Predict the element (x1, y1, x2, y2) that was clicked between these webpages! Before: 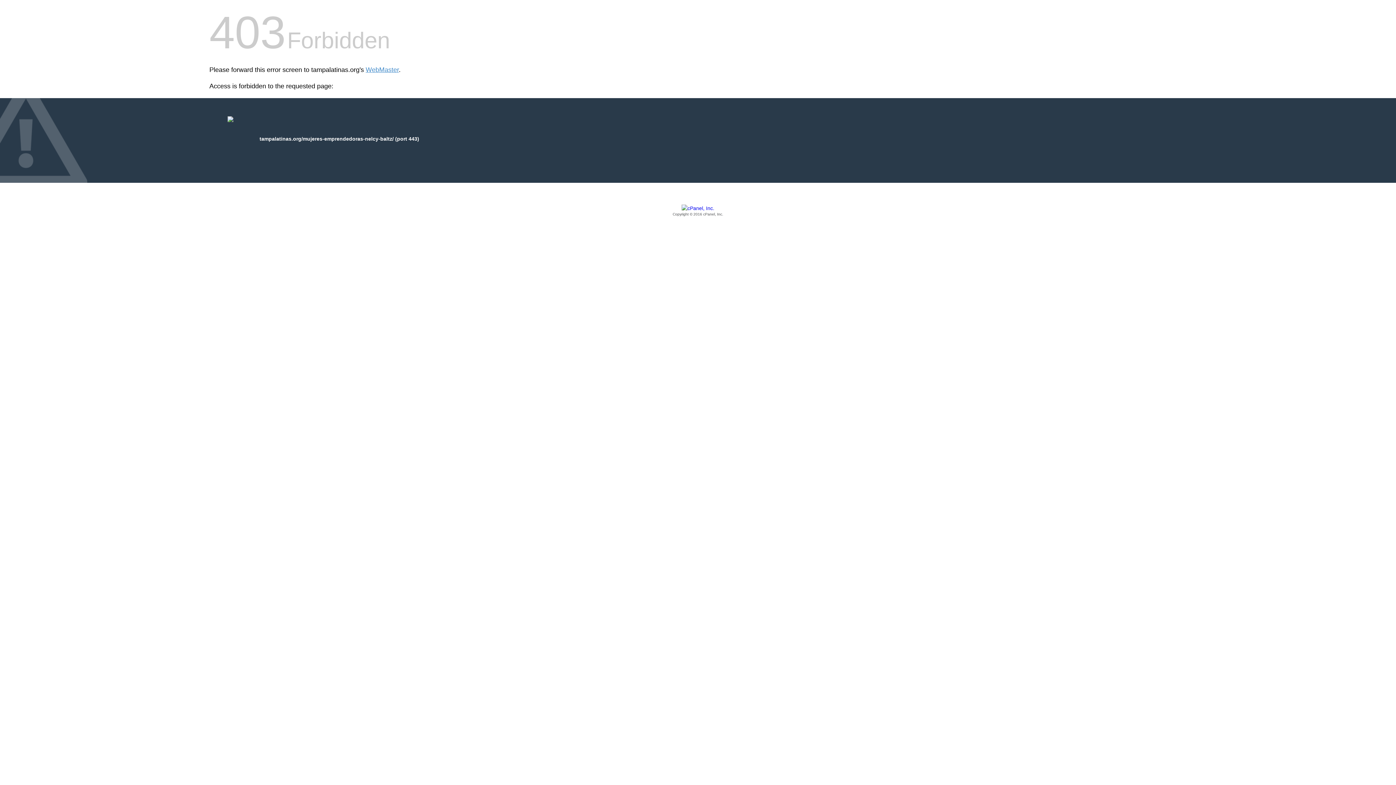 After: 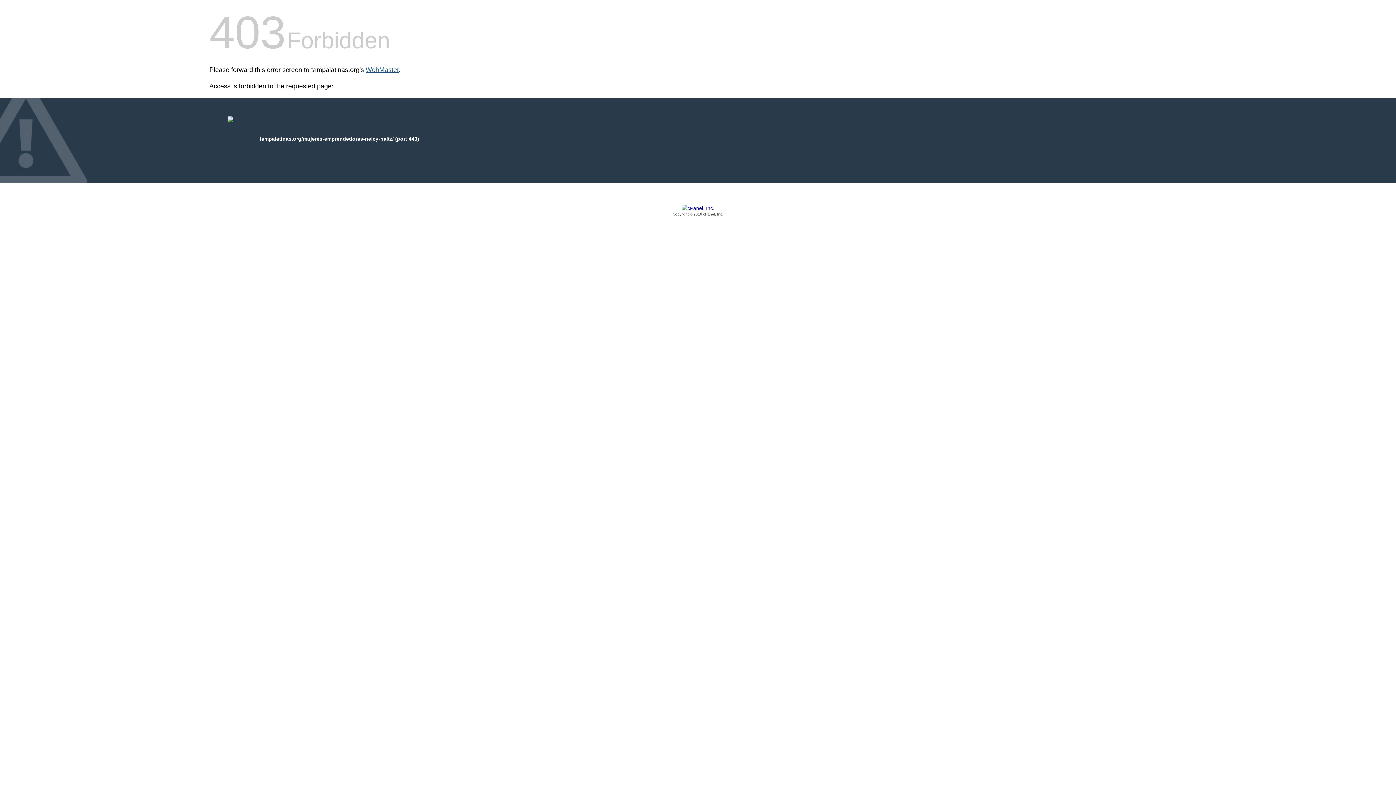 Action: label: WebMaster bbox: (365, 66, 398, 73)